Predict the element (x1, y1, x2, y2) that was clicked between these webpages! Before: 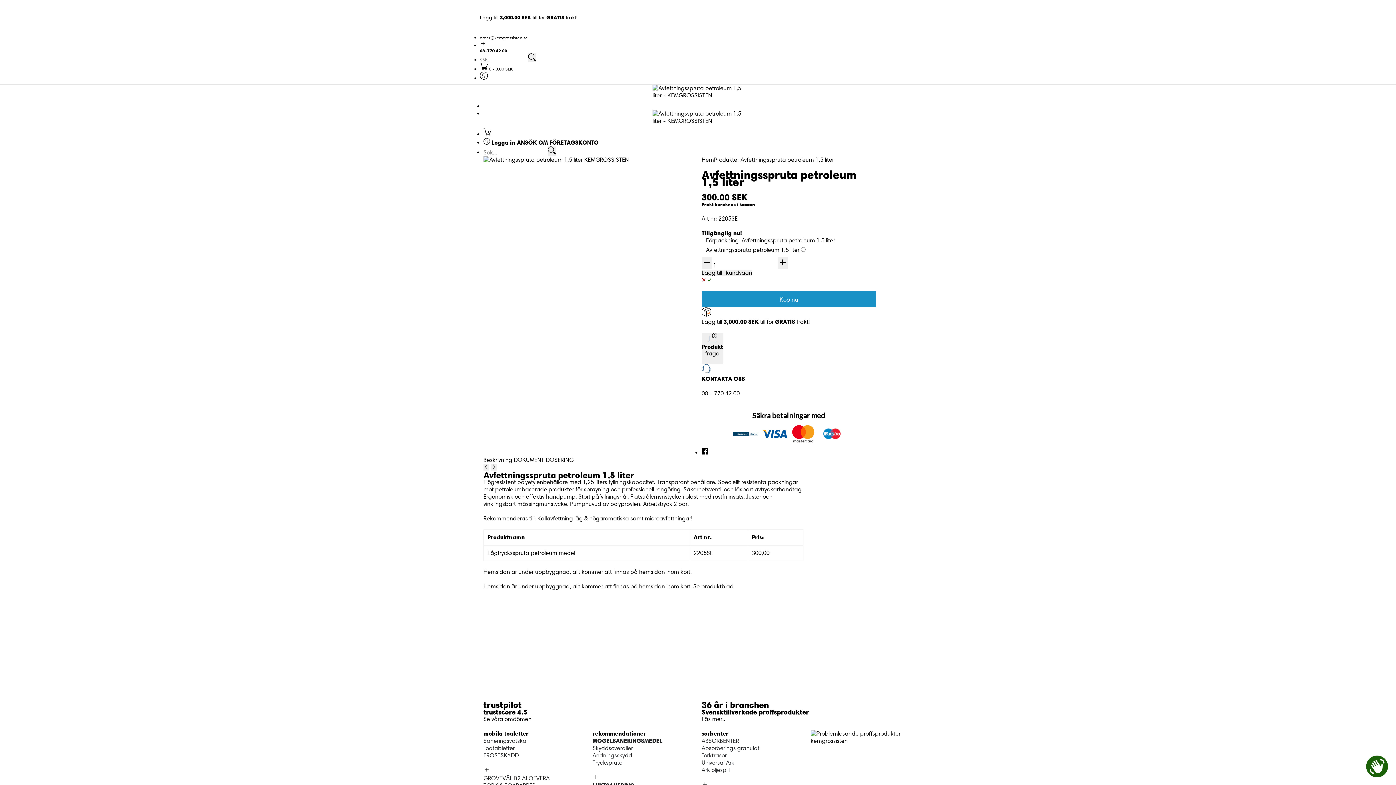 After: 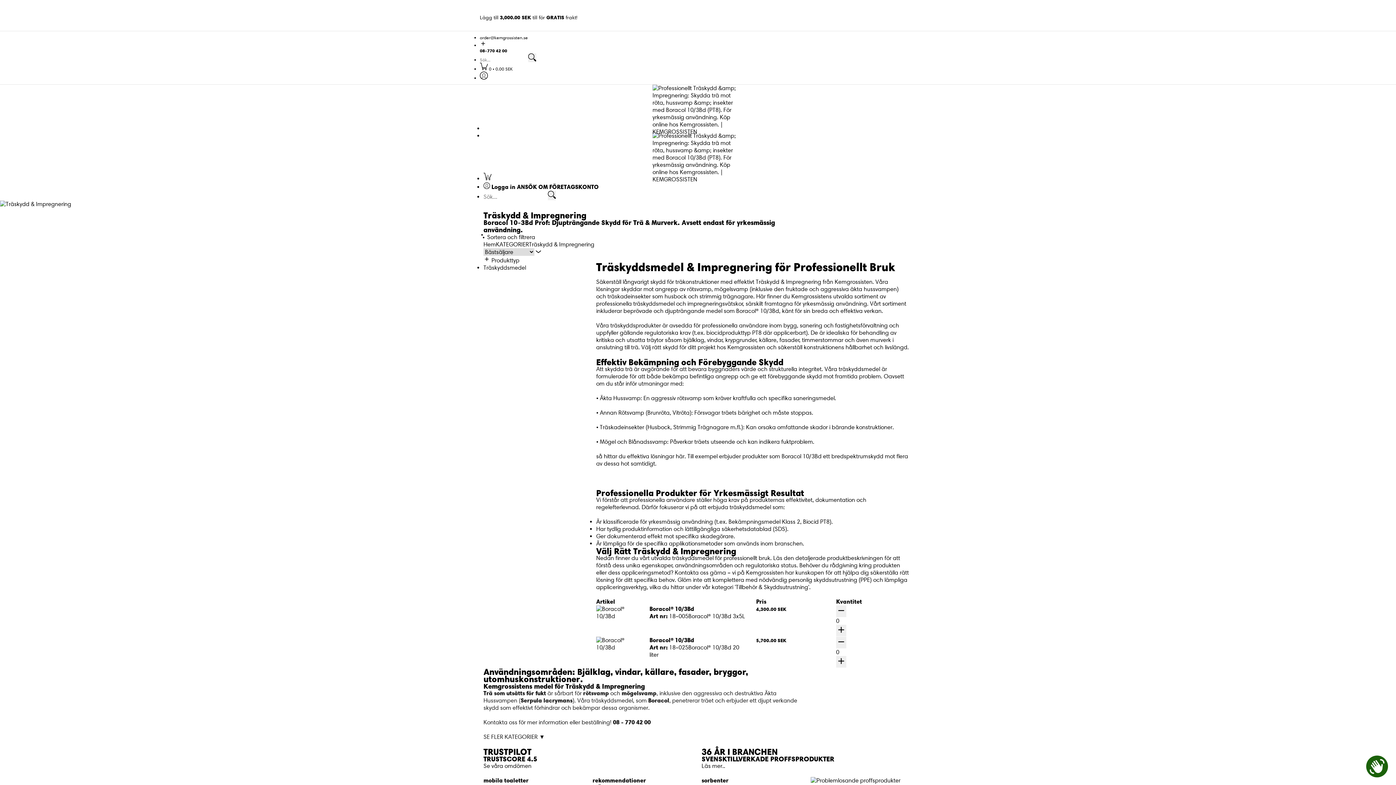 Action: label: Träskydd & Impregnering bbox: (596, 291, 669, 298)